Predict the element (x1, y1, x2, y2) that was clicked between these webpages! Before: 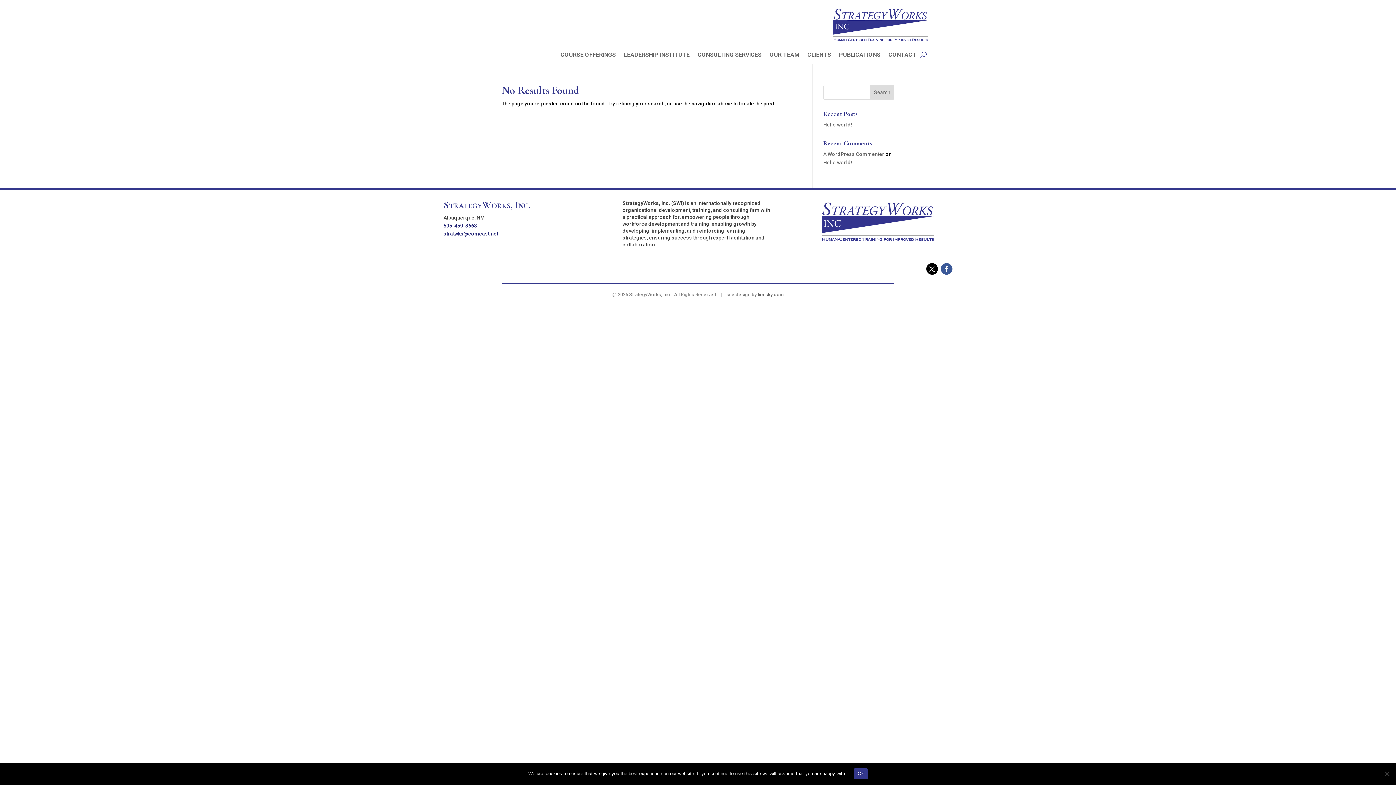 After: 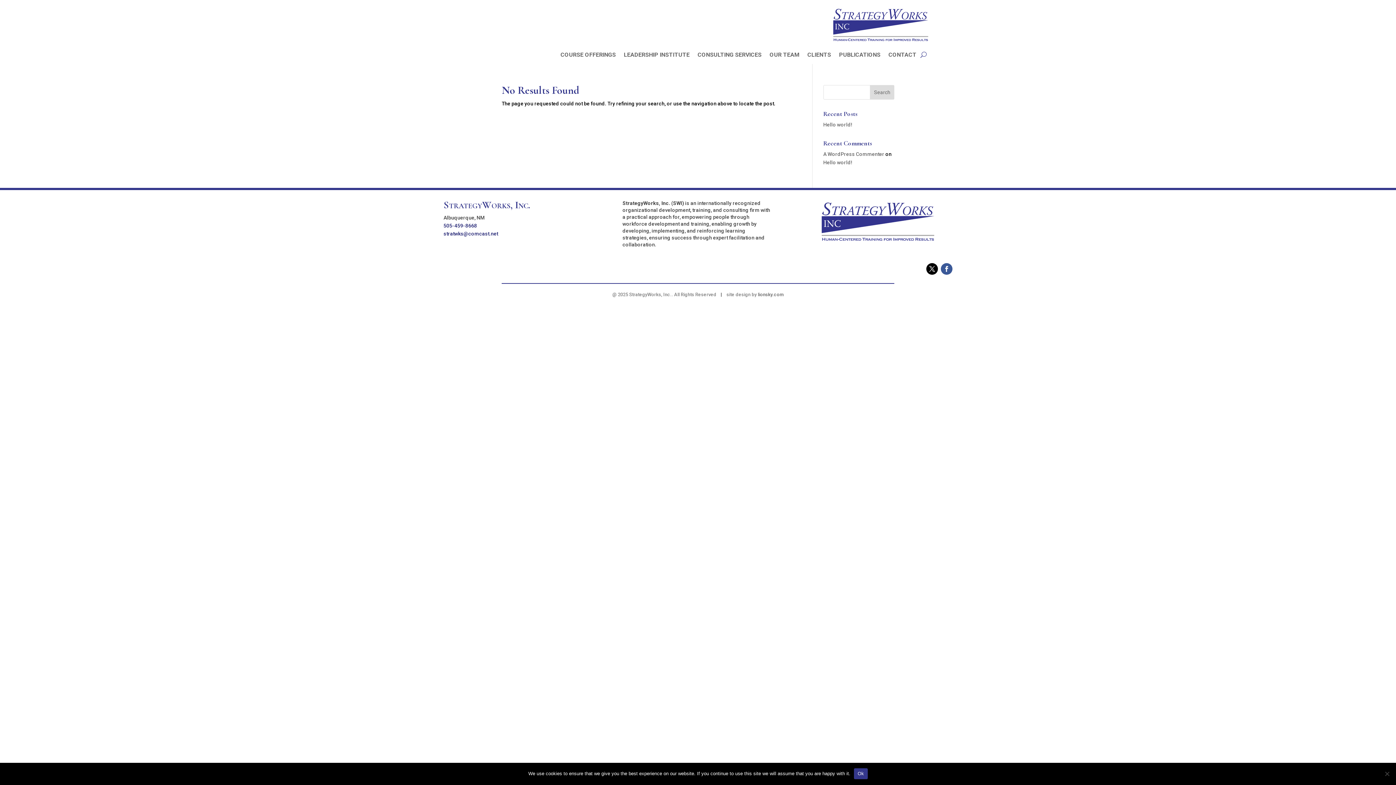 Action: label: 505-459-8668 bbox: (443, 222, 477, 228)